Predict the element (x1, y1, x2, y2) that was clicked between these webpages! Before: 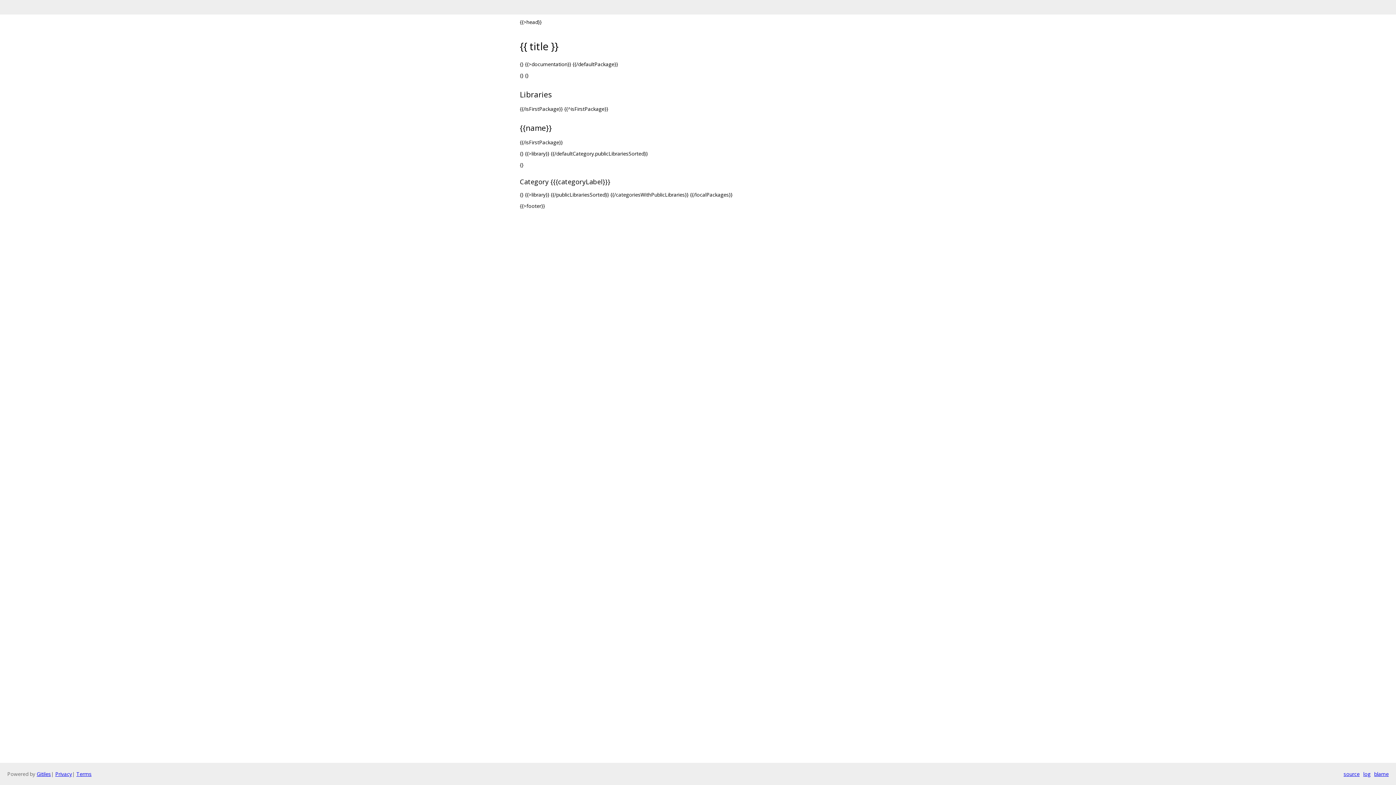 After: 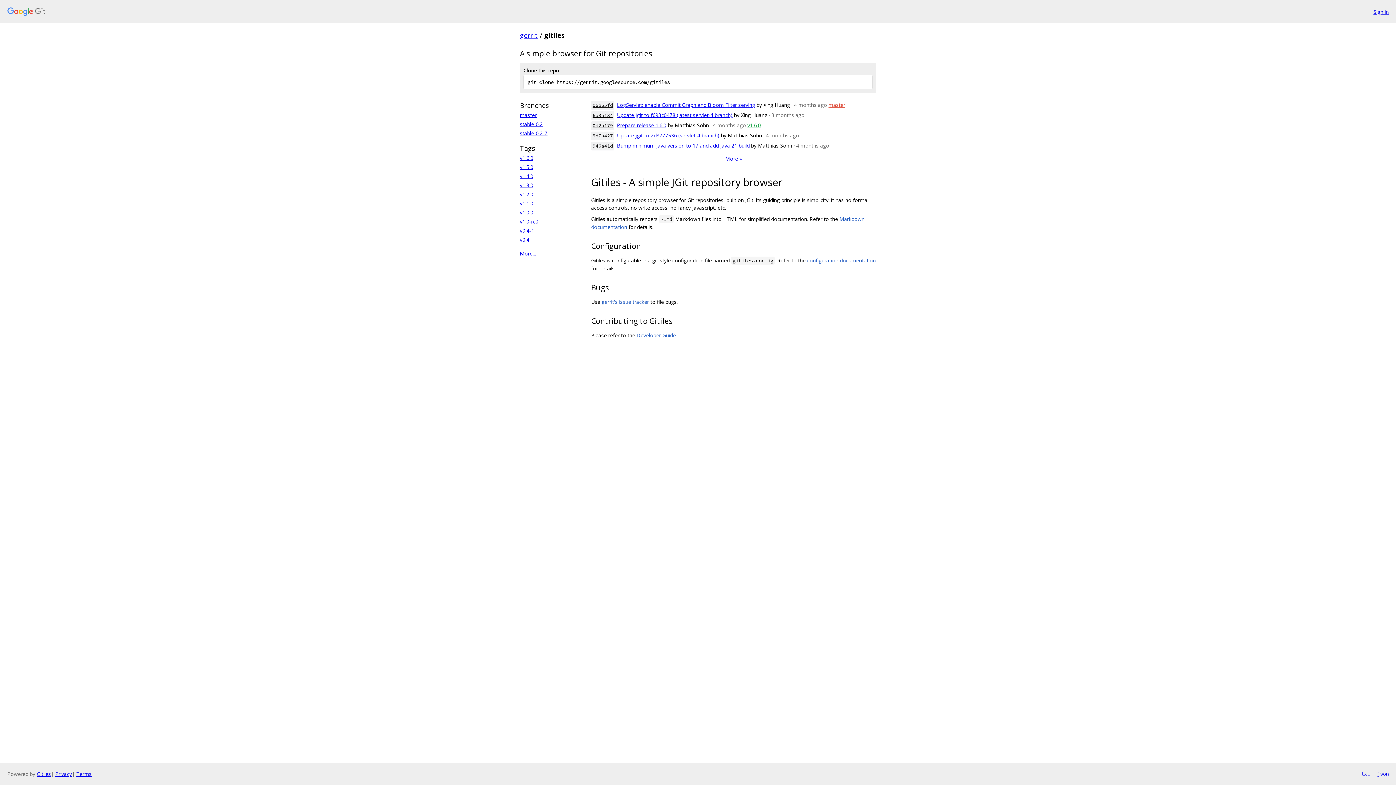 Action: bbox: (36, 770, 50, 777) label: Gitiles